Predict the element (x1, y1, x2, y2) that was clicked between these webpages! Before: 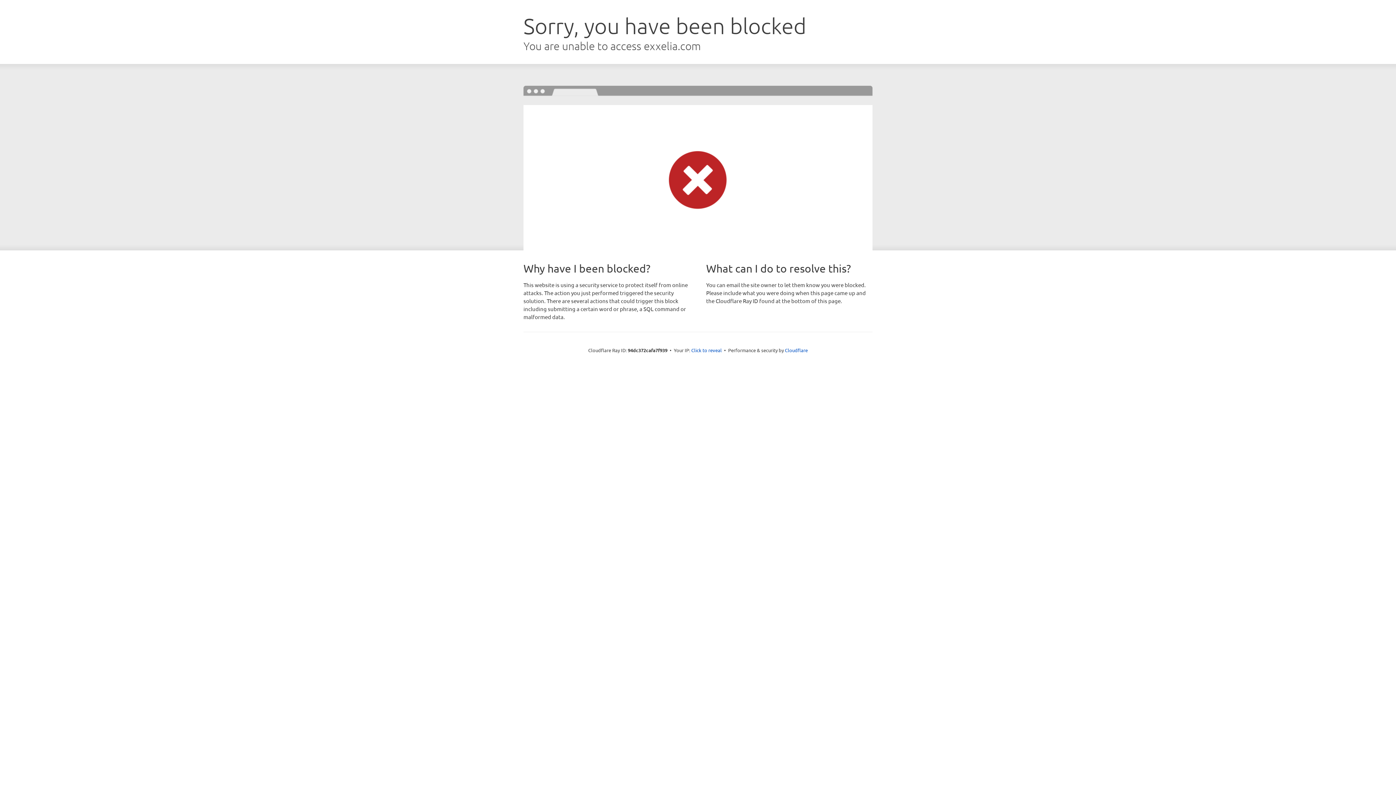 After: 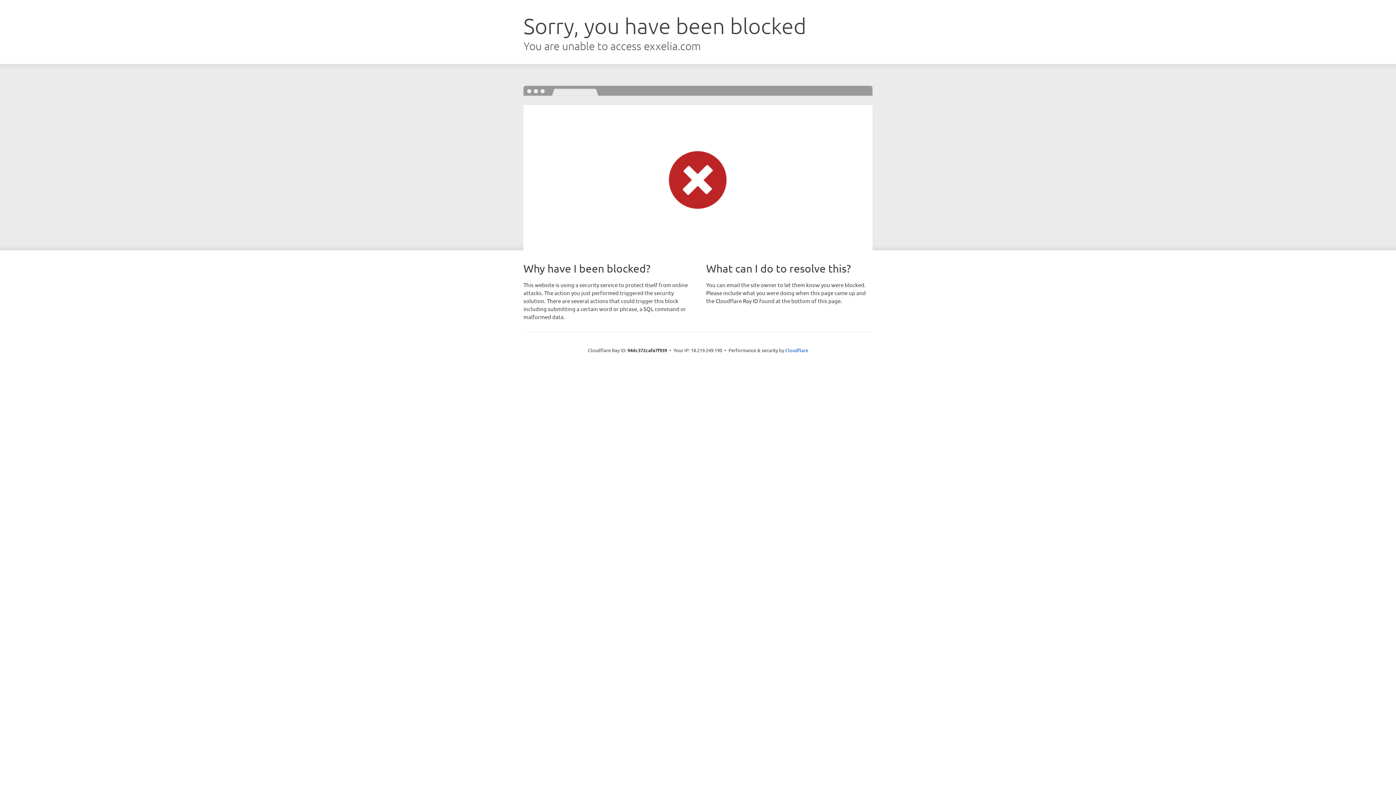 Action: label: Click to reveal bbox: (691, 346, 722, 353)